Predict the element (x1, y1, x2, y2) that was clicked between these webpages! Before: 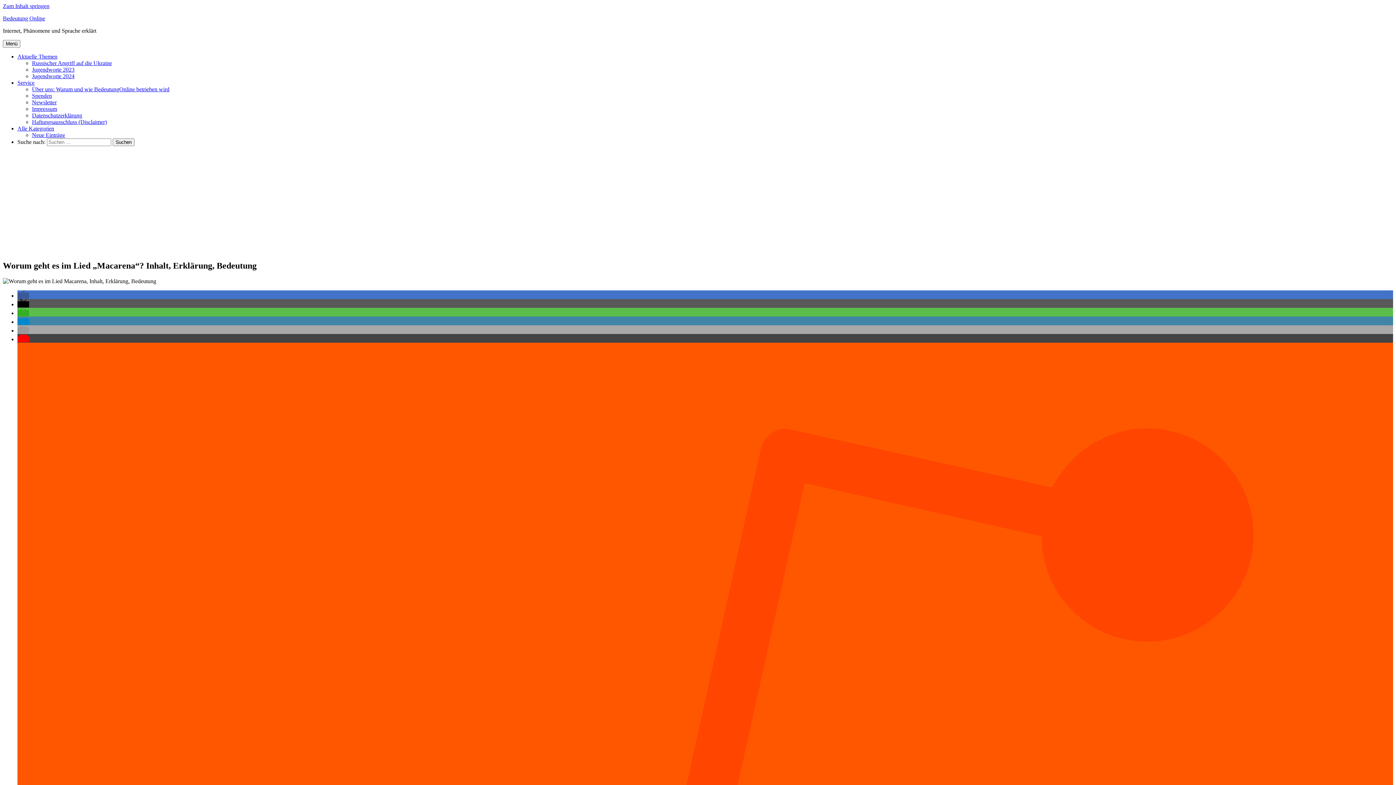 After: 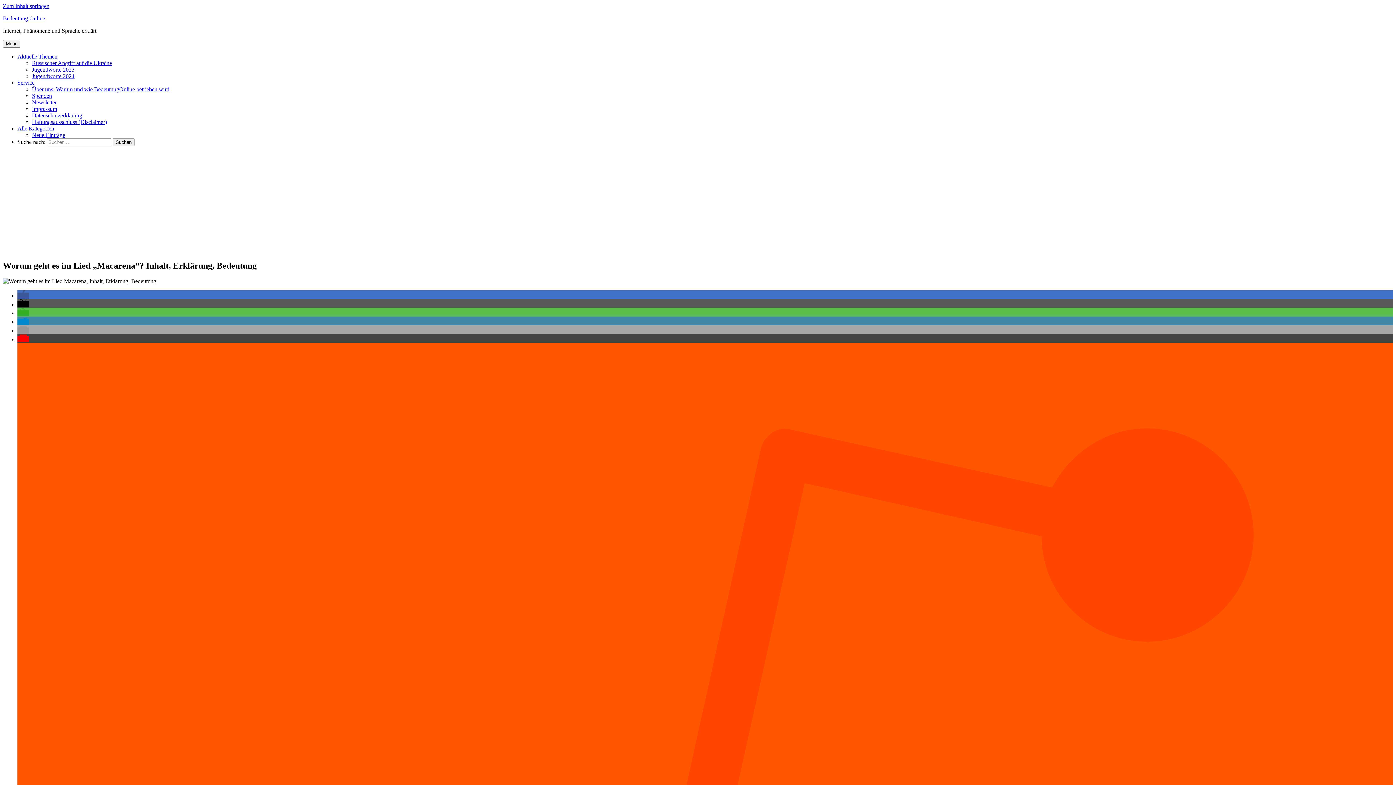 Action: bbox: (17, 292, 29, 298) label: Bei Facebook teilen